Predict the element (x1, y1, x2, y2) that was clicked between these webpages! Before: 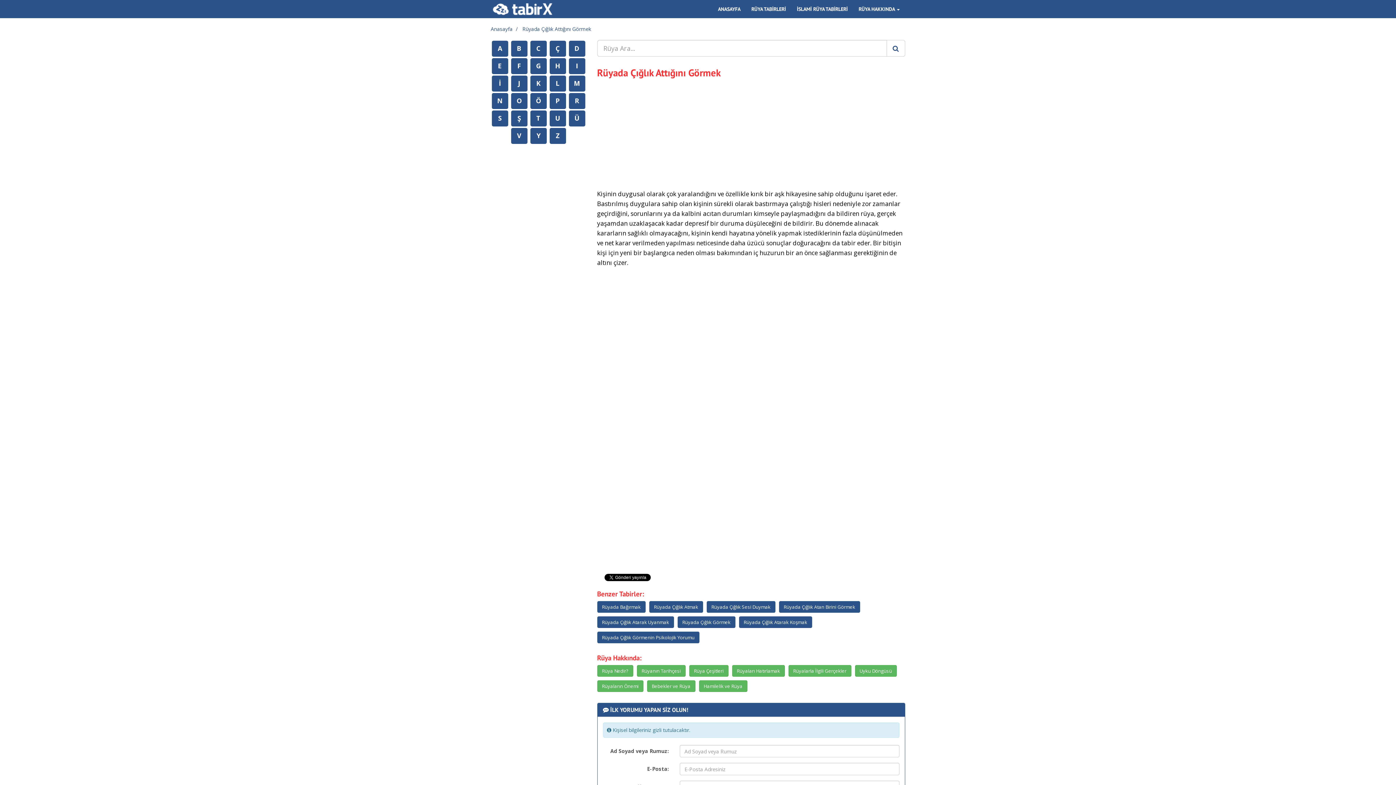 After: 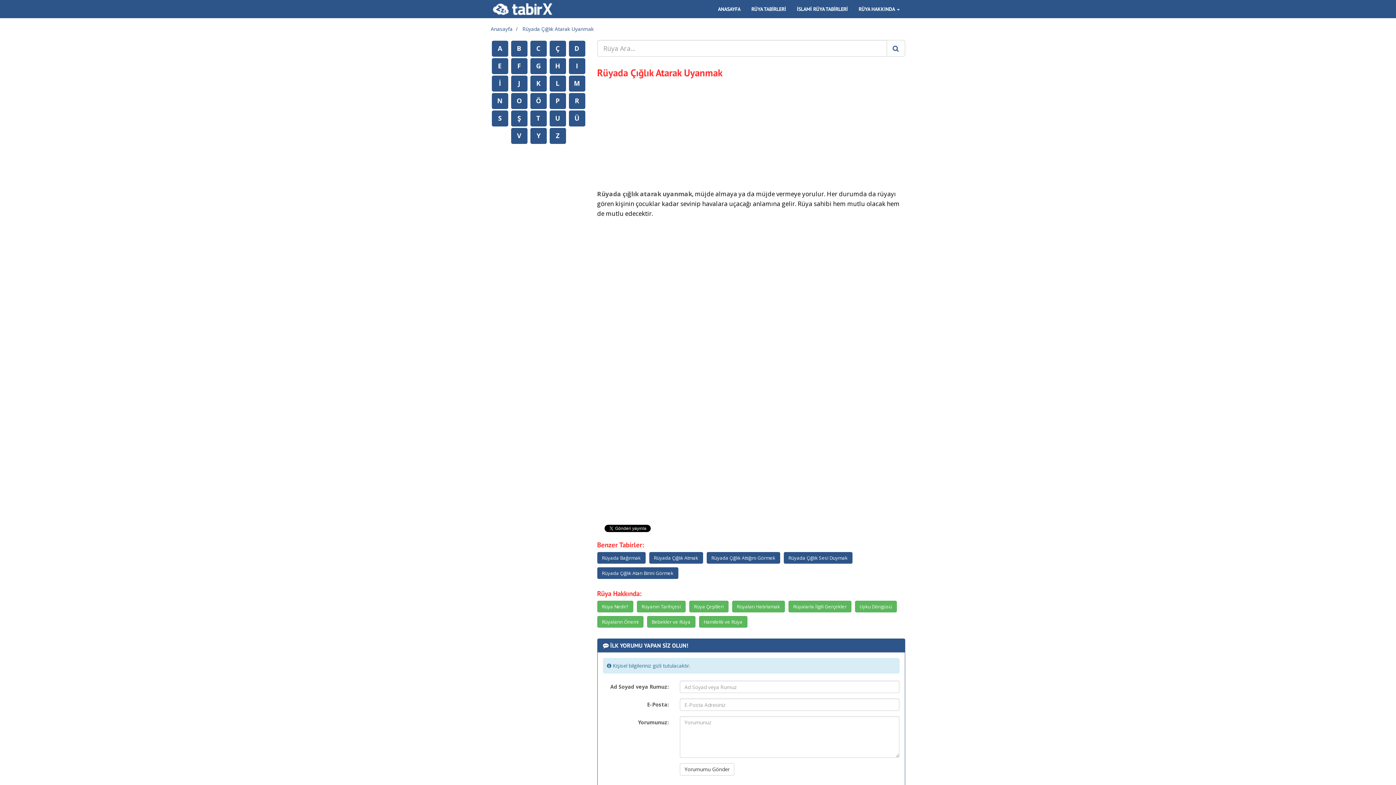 Action: label: Rüyada Çığlık Atarak Uyanmak bbox: (597, 616, 674, 628)